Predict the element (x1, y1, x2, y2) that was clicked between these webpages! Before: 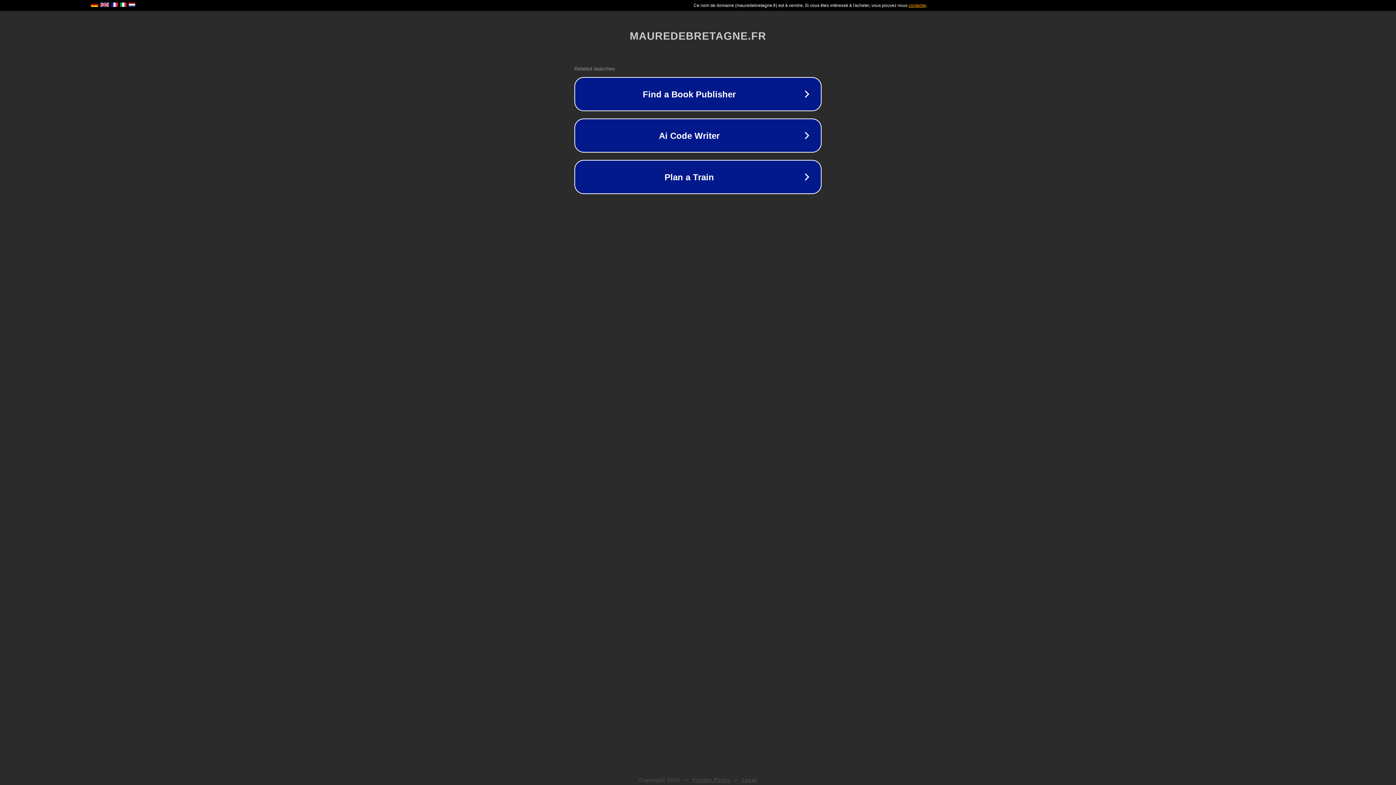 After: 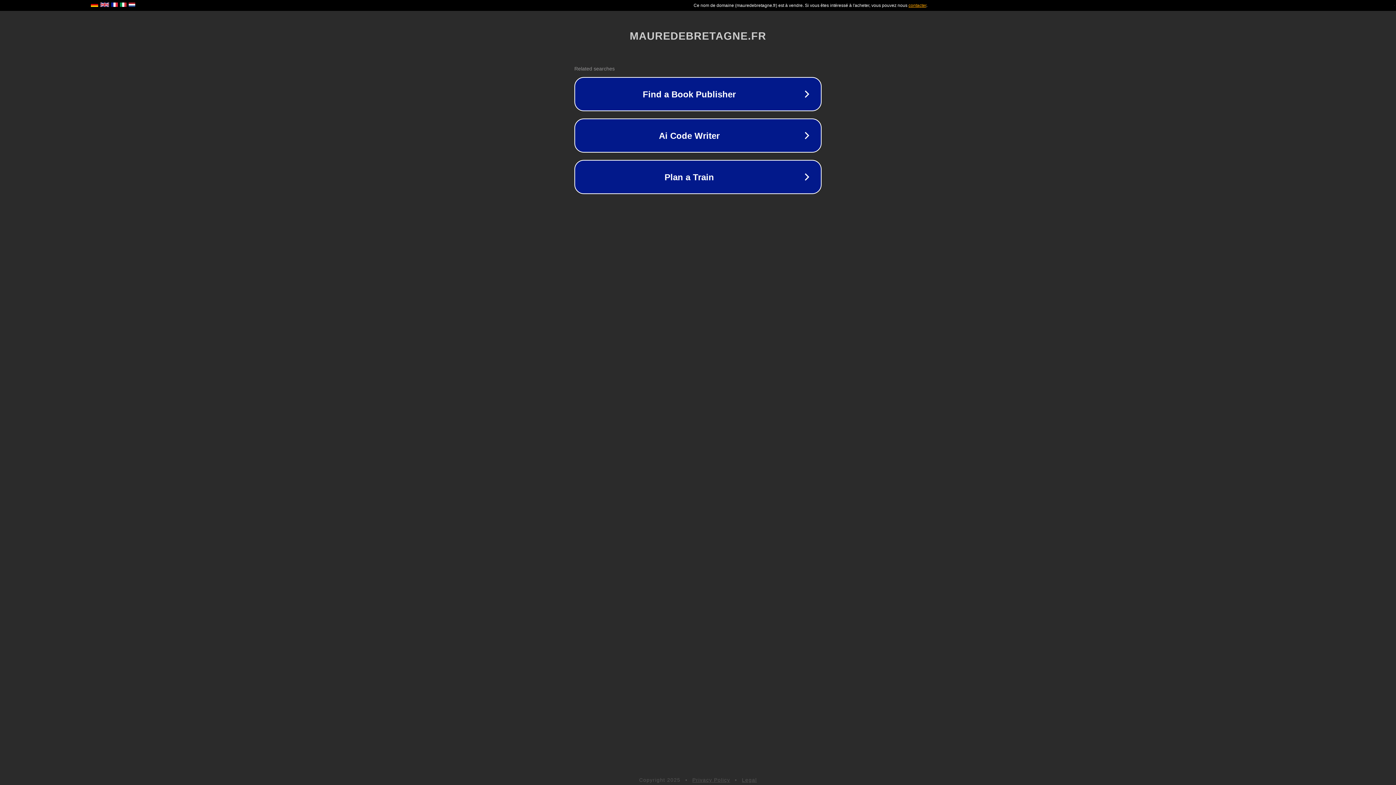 Action: label: Privacy Policy bbox: (692, 777, 730, 783)